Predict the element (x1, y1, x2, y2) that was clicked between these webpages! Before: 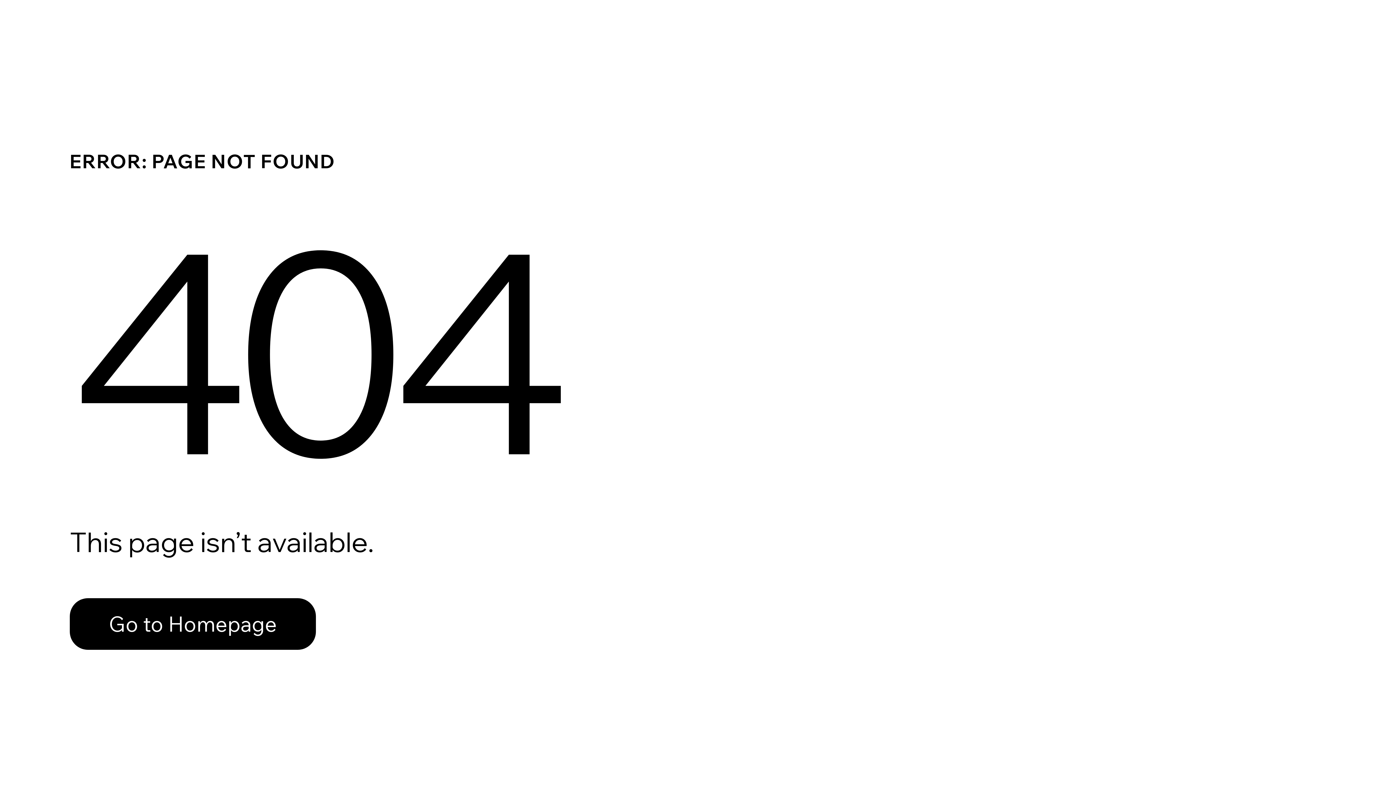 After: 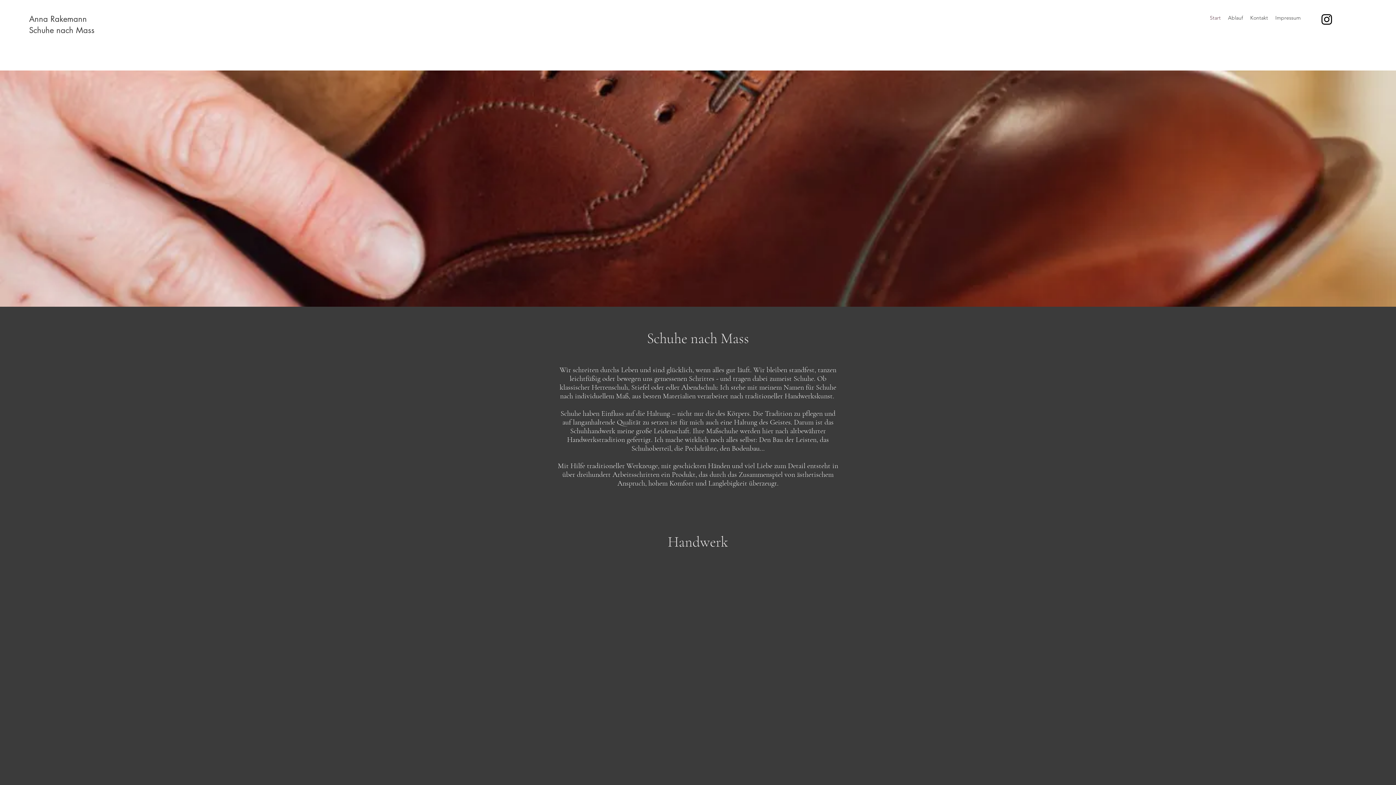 Action: bbox: (69, 598, 316, 650) label: Go to Homepage